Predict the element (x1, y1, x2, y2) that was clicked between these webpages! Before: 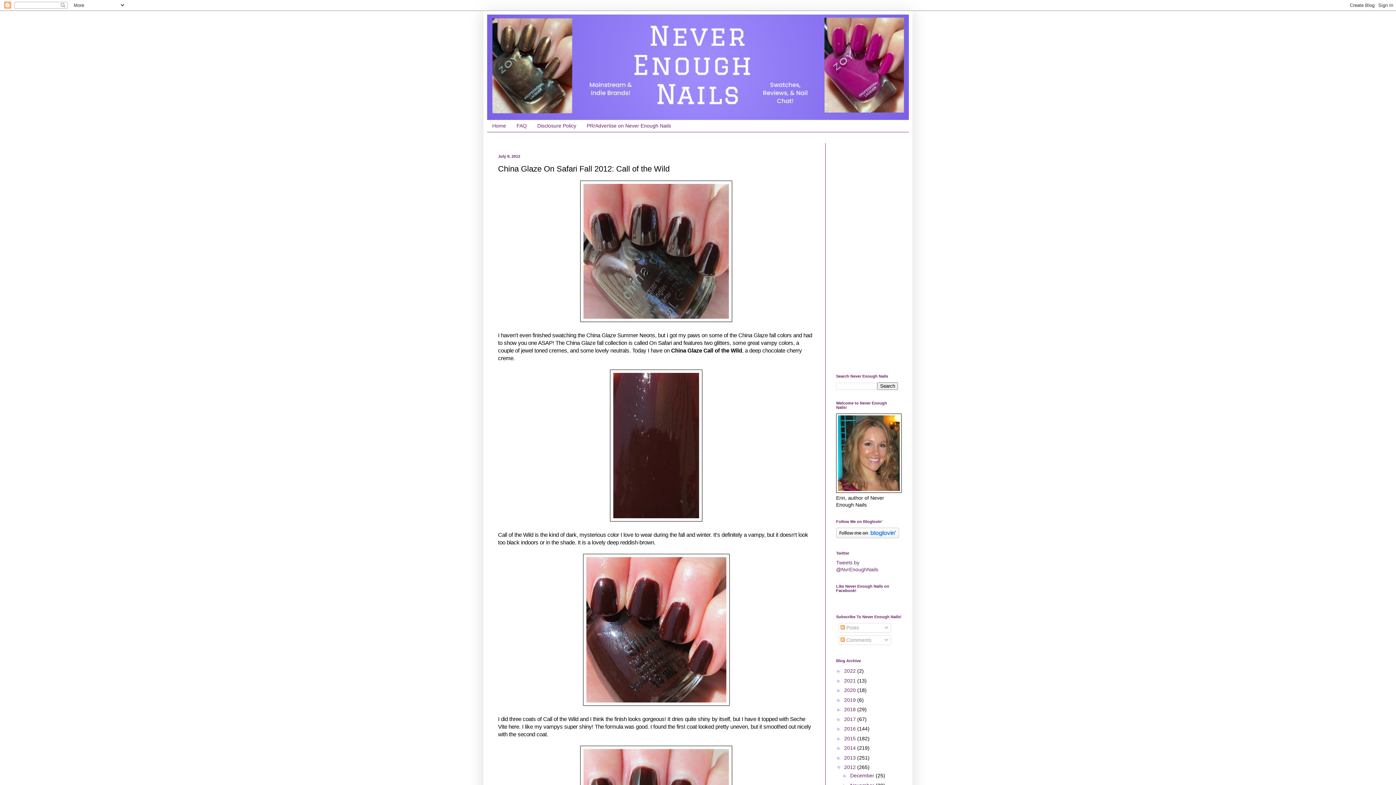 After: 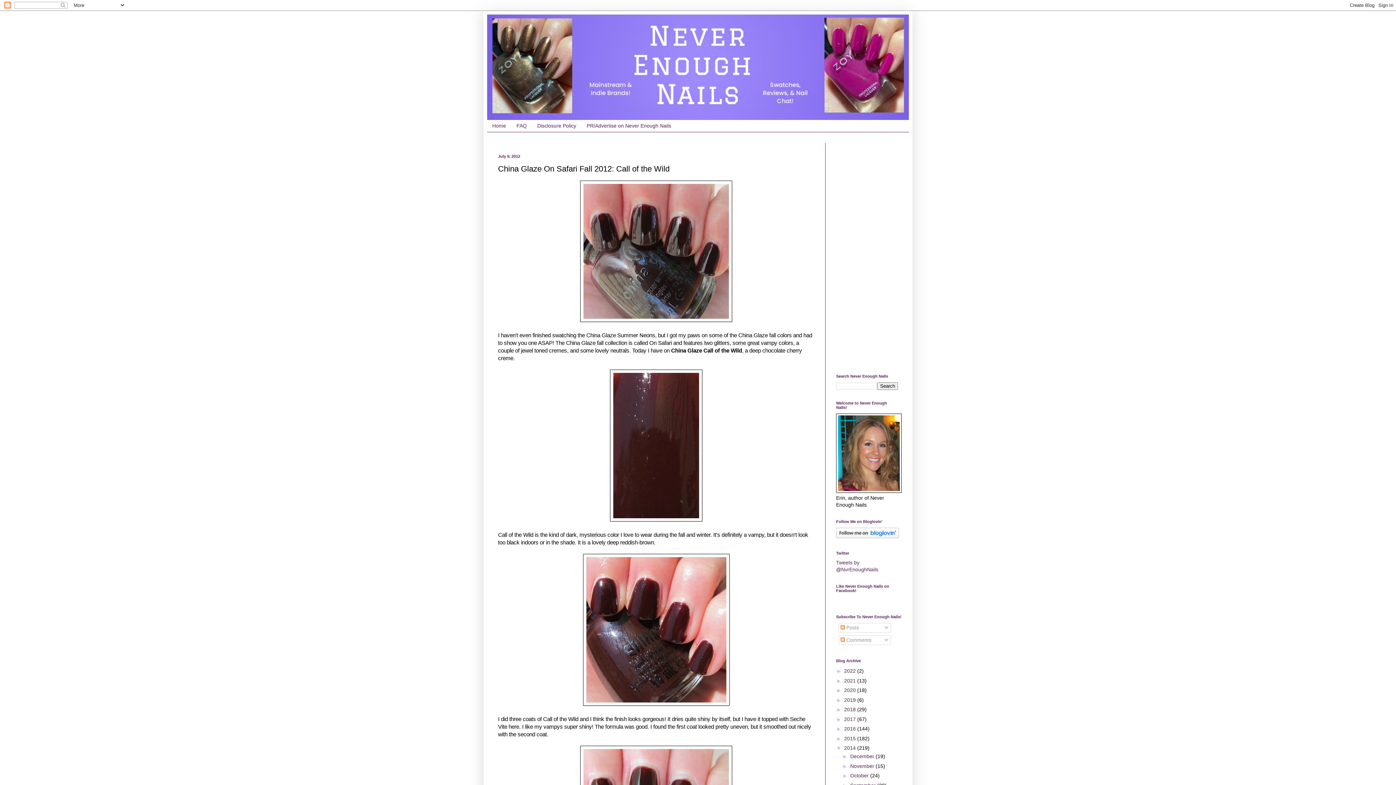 Action: label: ►   bbox: (836, 745, 844, 751)